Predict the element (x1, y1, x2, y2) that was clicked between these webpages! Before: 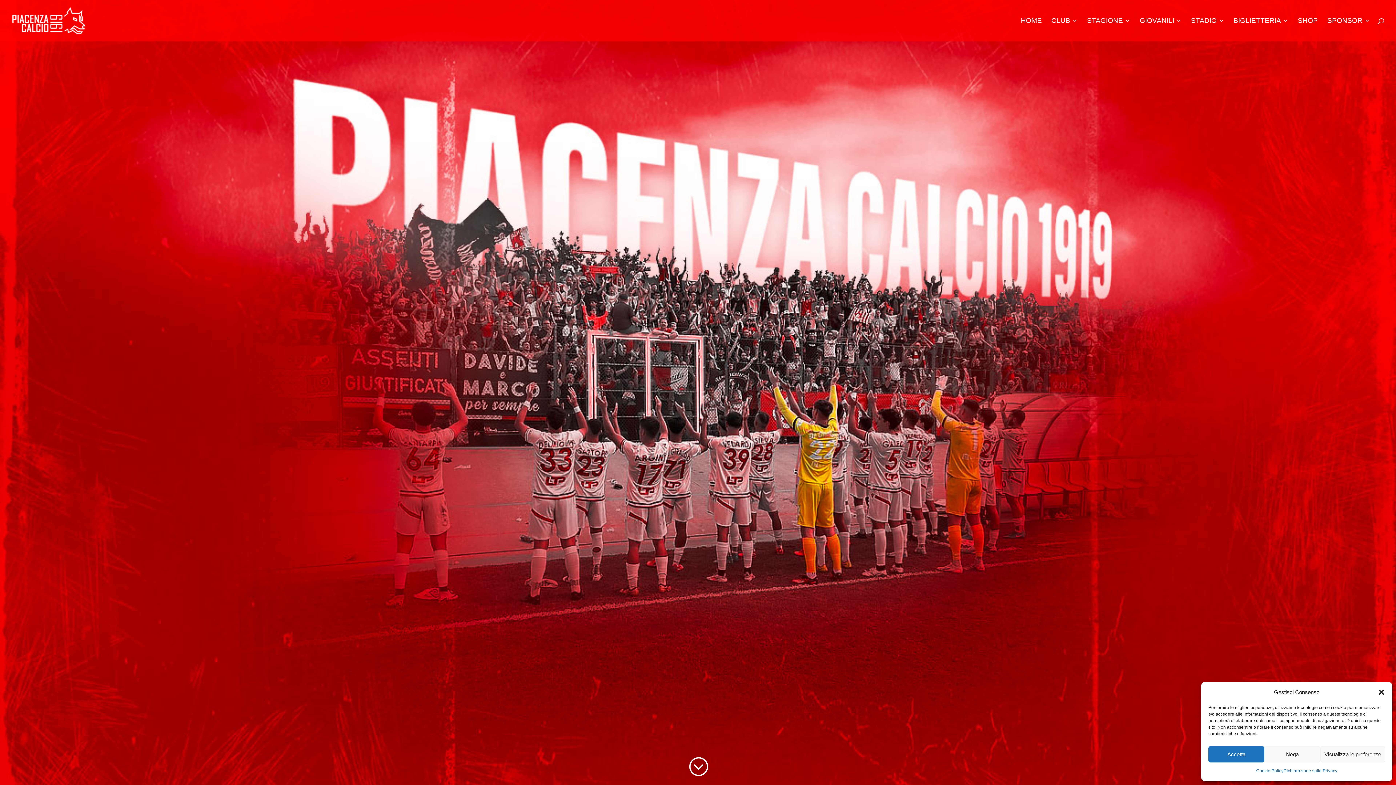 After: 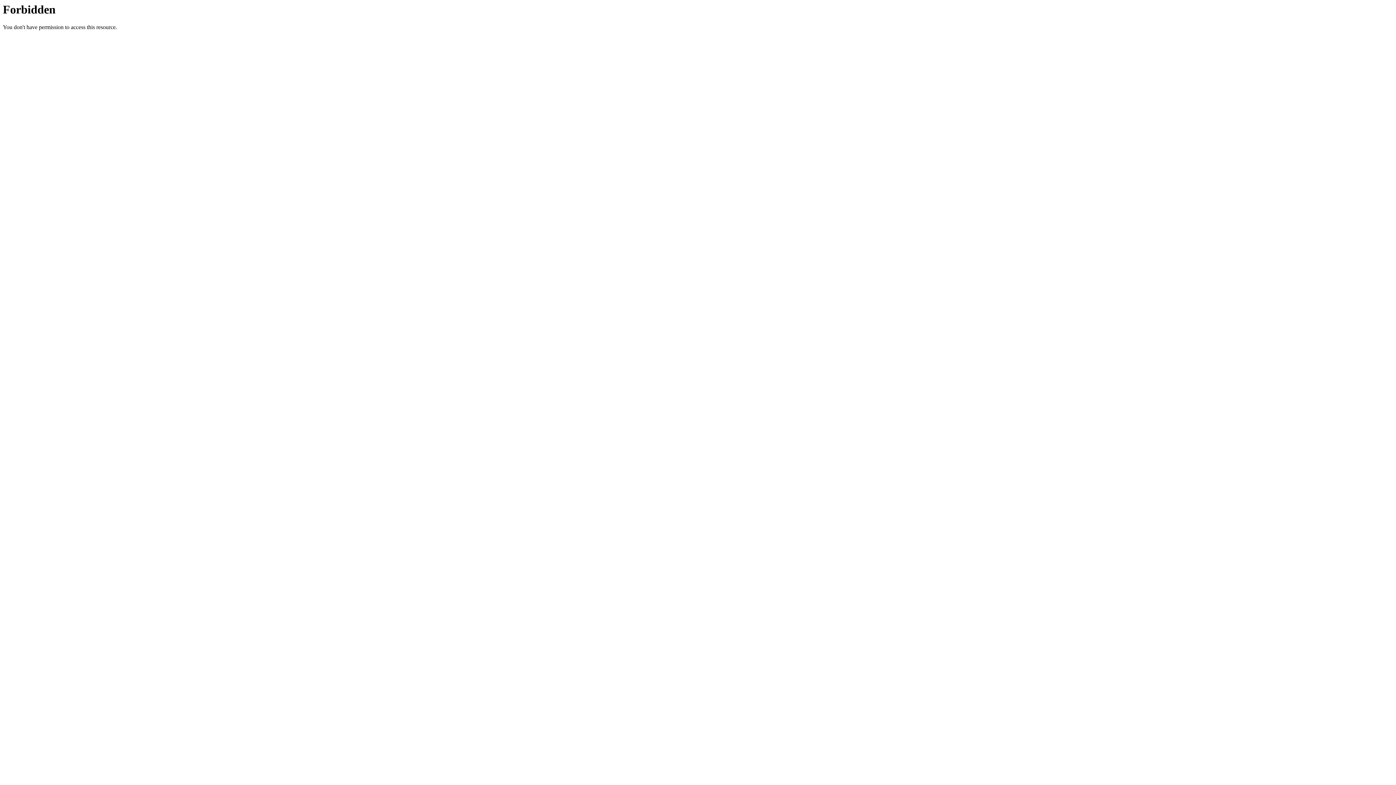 Action: bbox: (1298, 18, 1318, 41) label: SHOP